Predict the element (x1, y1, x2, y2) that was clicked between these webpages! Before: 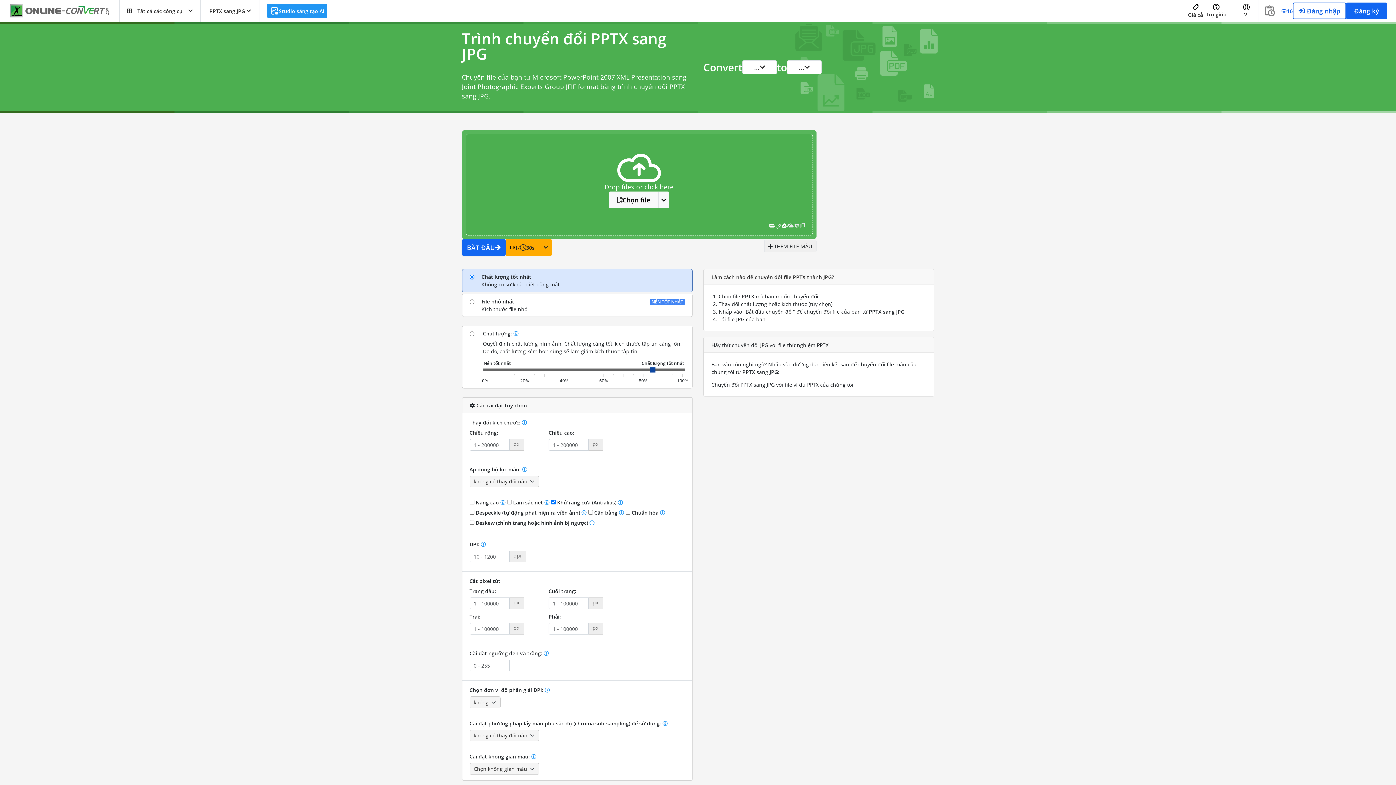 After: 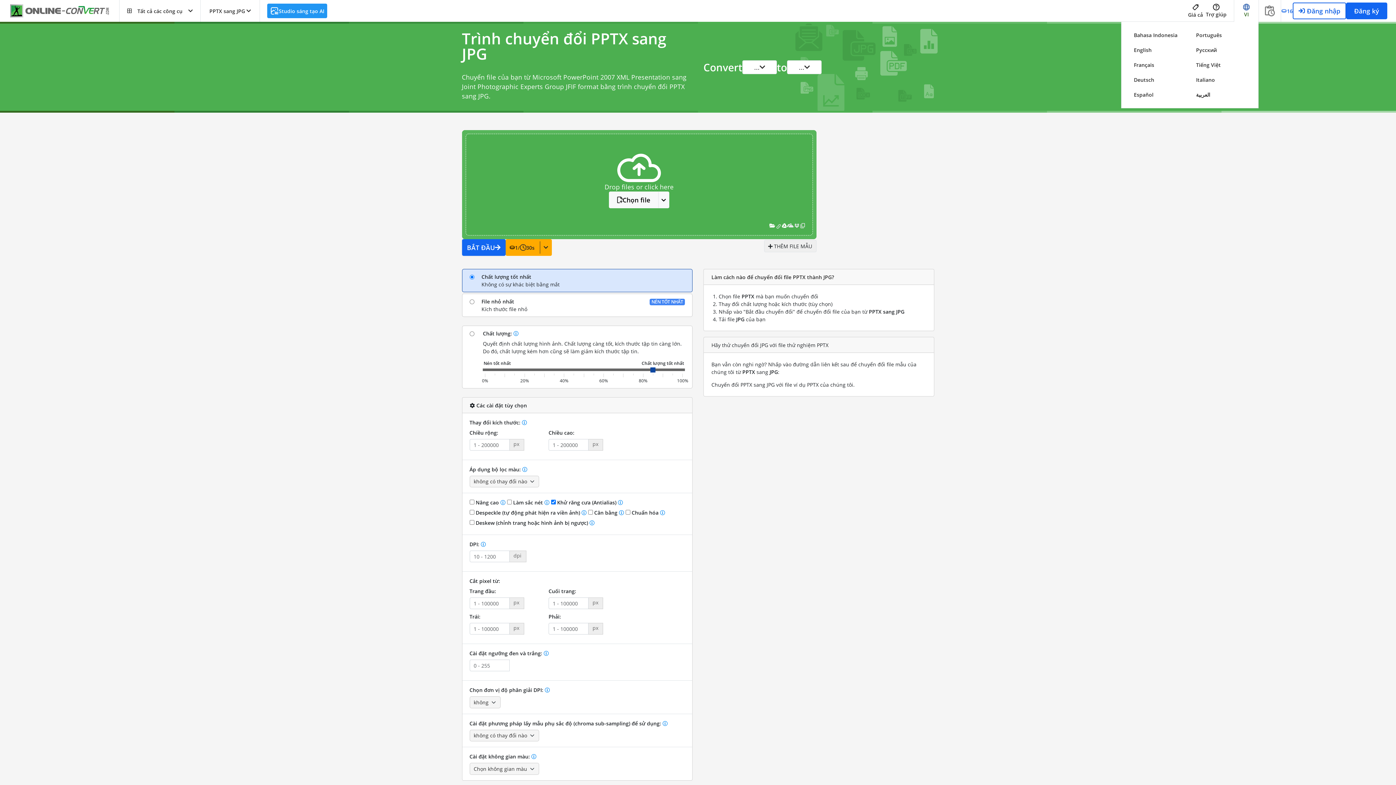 Action: bbox: (1234, 0, 1258, 21) label: VI